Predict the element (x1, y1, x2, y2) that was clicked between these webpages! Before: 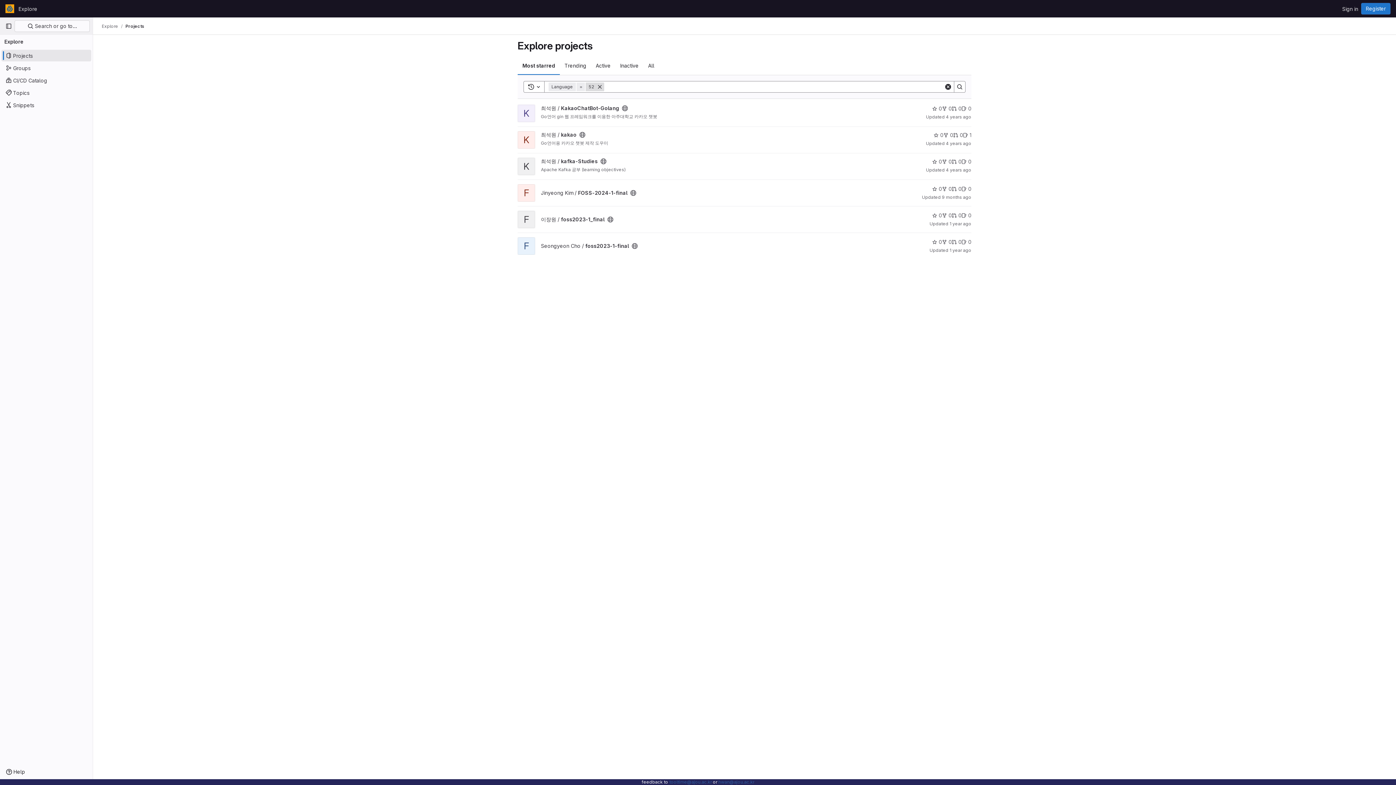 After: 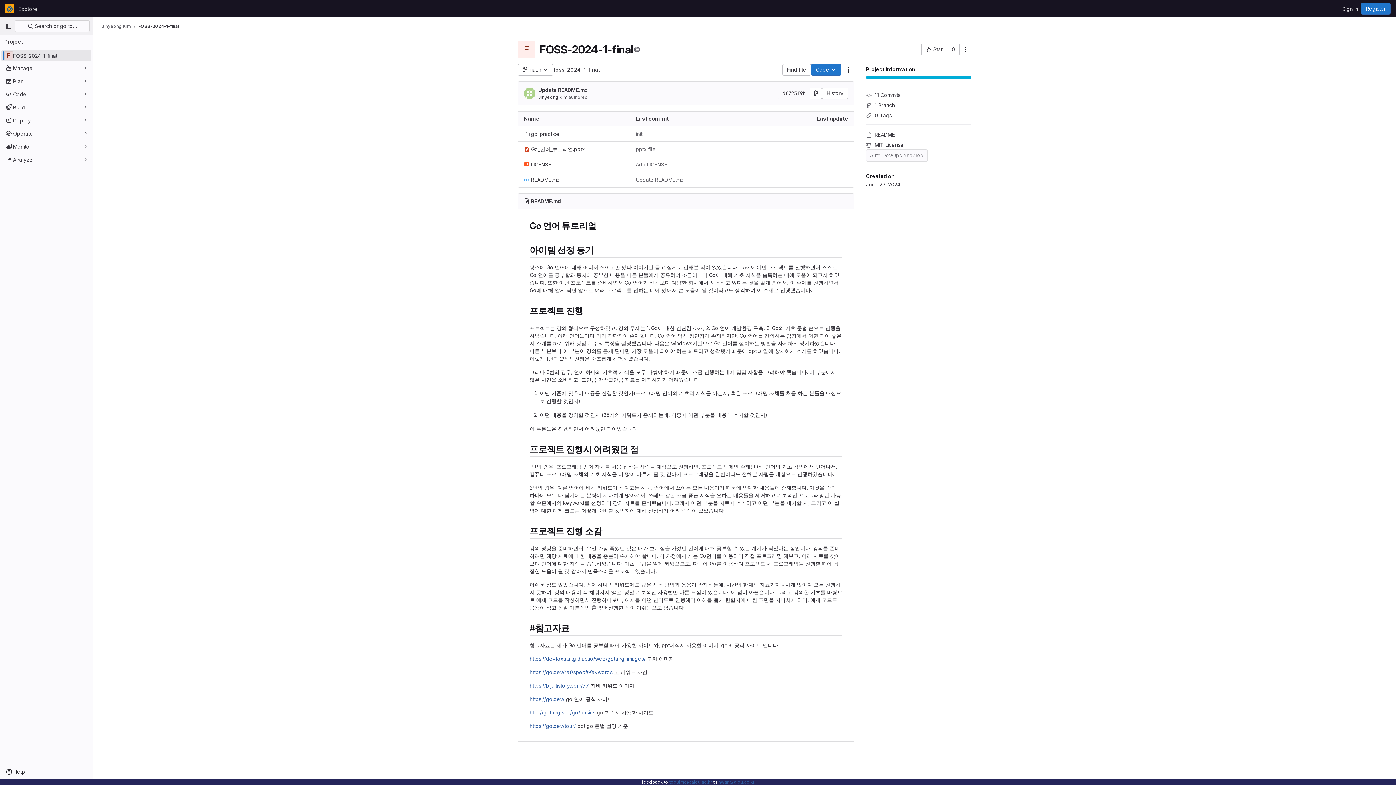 Action: bbox: (541, 189, 627, 196) label: Jinyeong Kim / FOSS-2024-1-final